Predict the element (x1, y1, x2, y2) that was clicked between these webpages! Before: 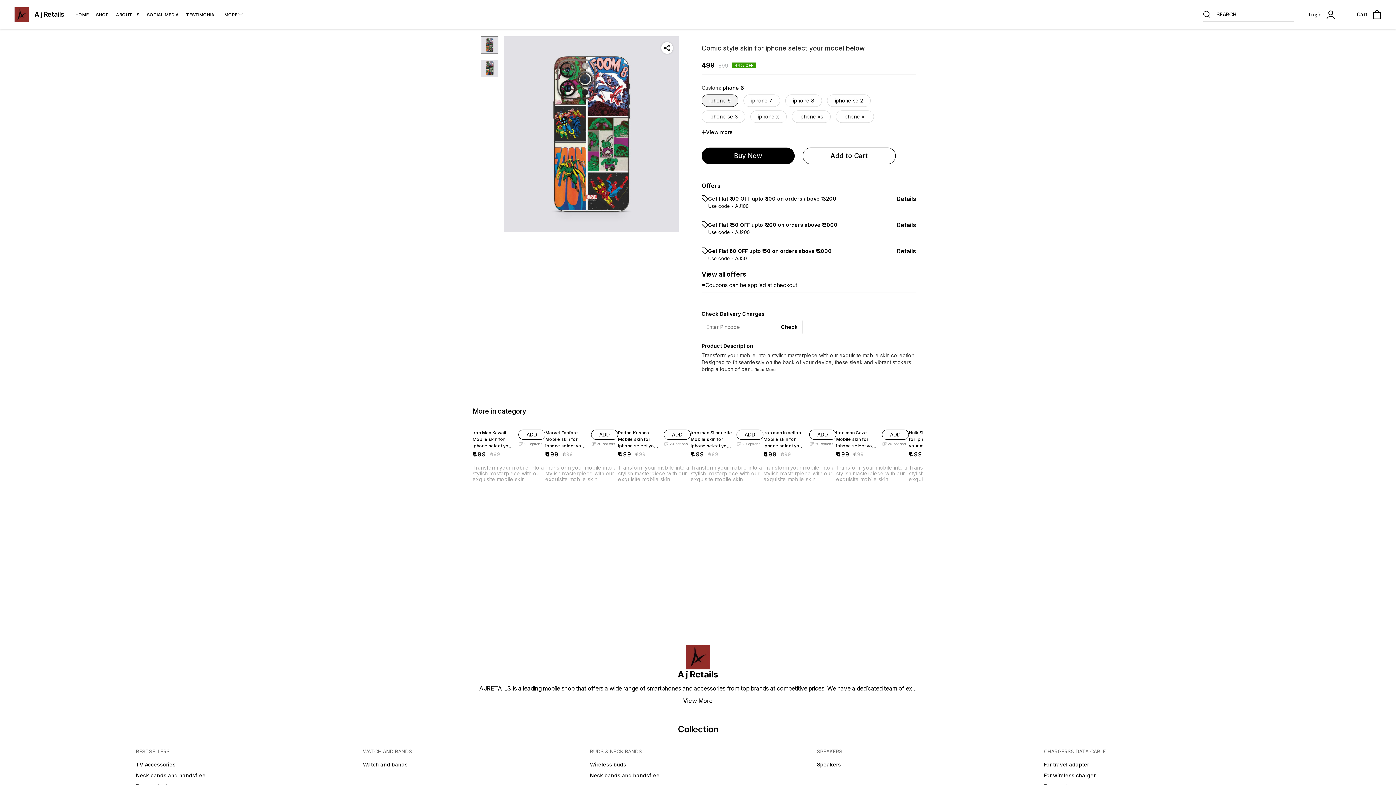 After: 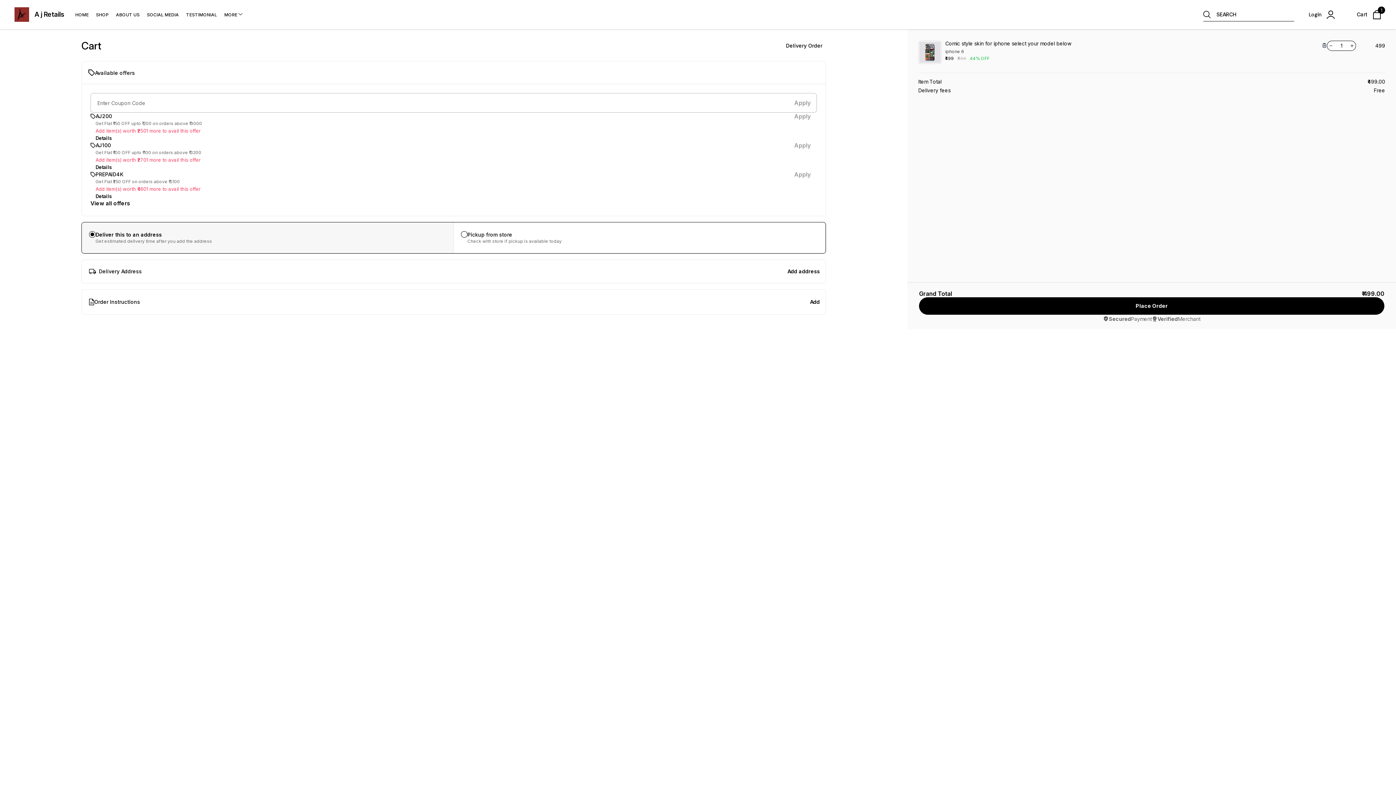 Action: bbox: (701, 147, 794, 164) label: Buy Now